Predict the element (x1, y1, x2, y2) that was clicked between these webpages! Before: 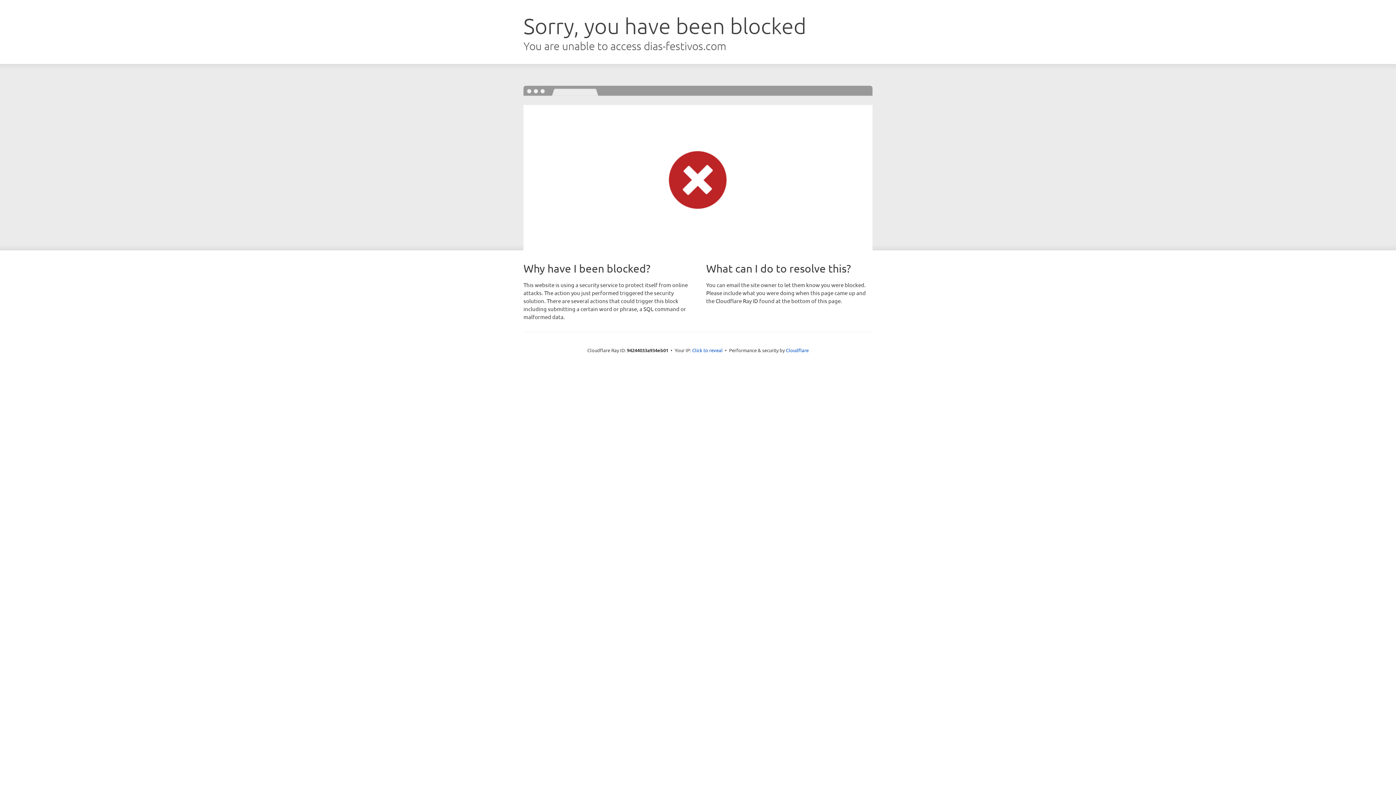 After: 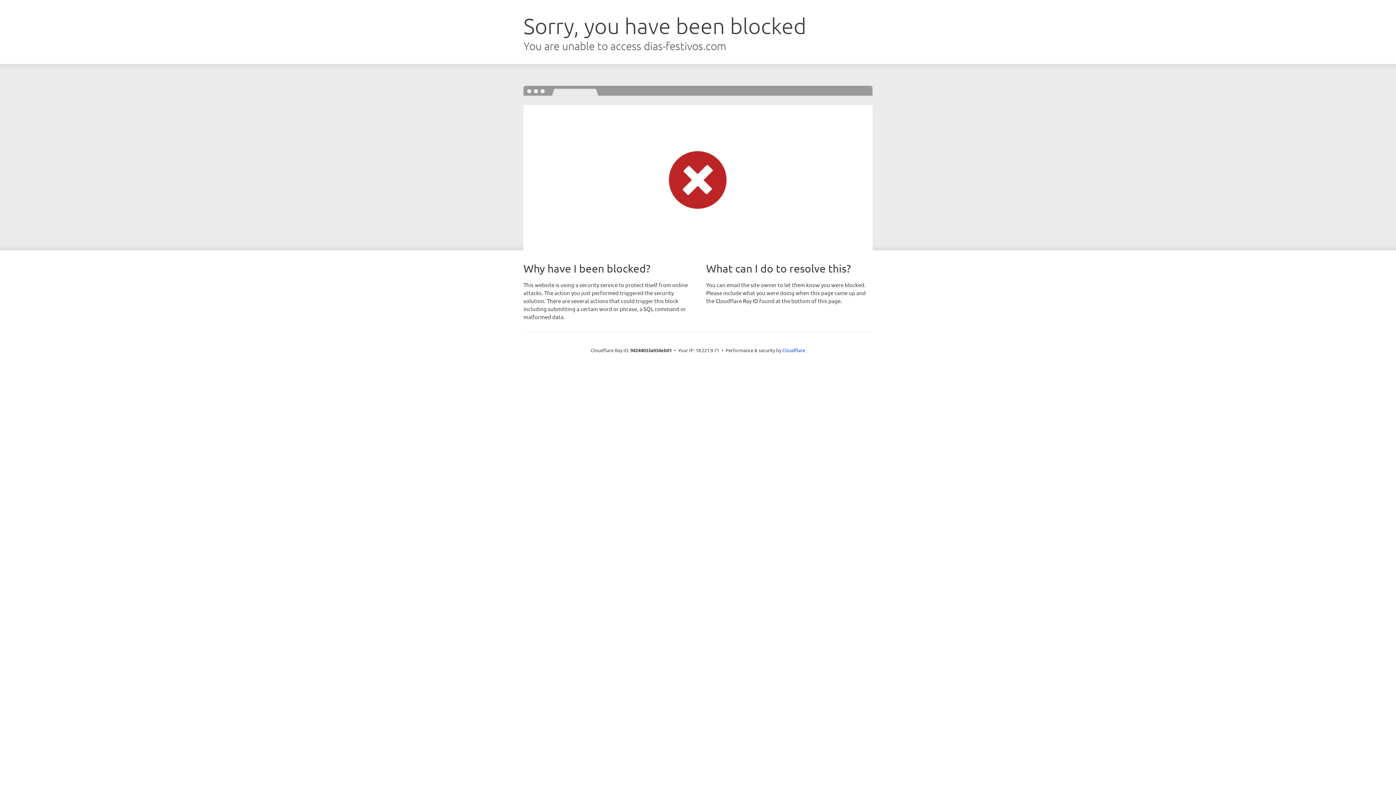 Action: bbox: (692, 346, 722, 353) label: Click to reveal